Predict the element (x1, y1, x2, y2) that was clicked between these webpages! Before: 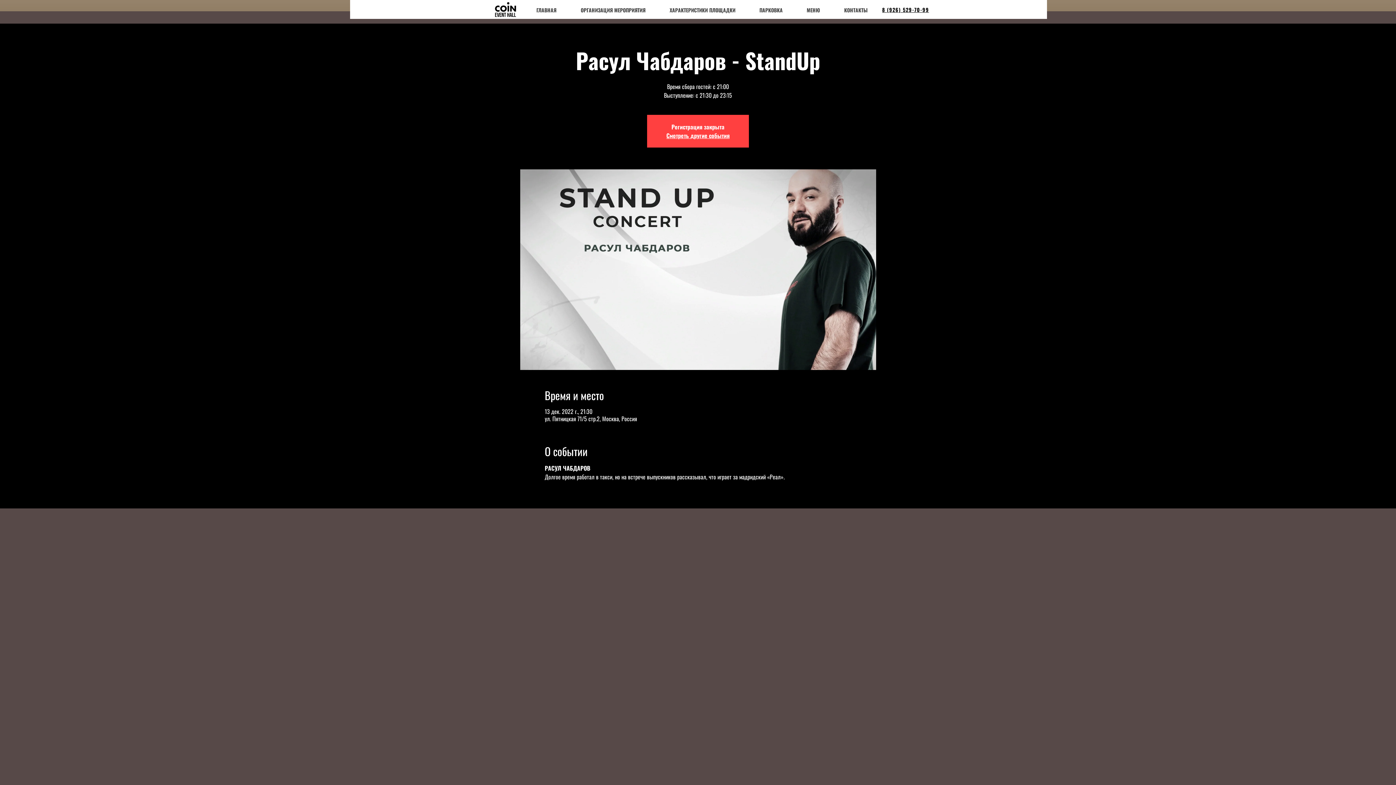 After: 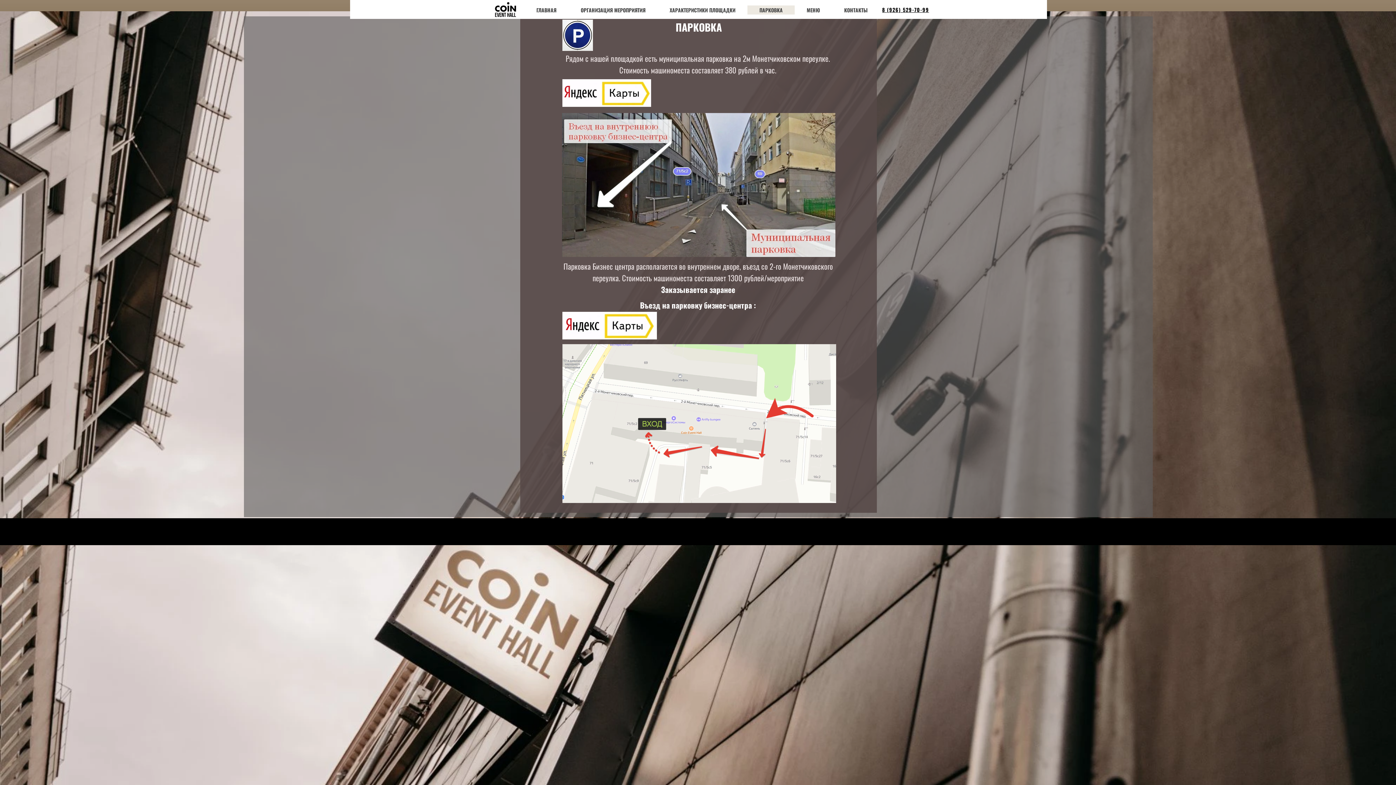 Action: label: ПАРКОВКА bbox: (747, 5, 794, 14)